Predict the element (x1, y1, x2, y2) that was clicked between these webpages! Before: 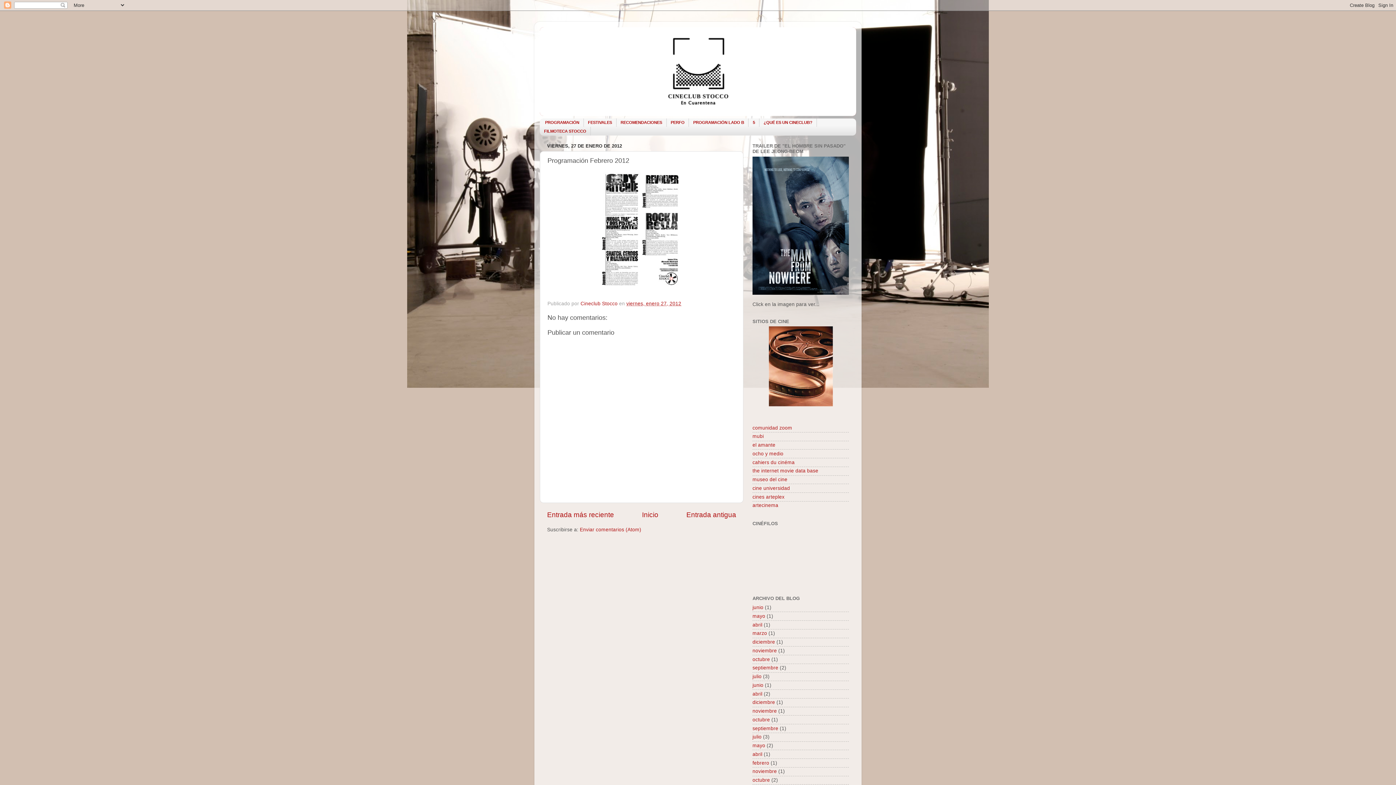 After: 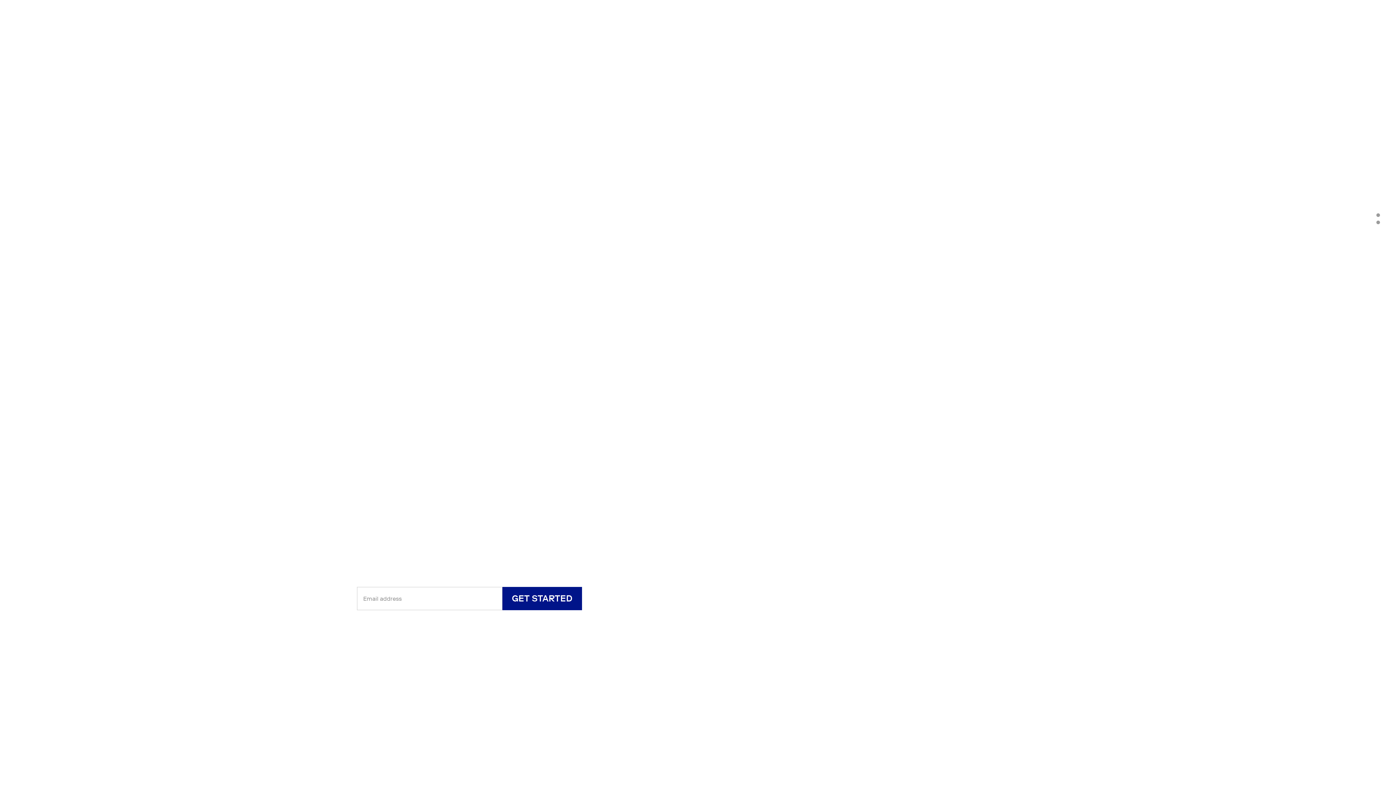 Action: bbox: (752, 433, 764, 439) label: mubi